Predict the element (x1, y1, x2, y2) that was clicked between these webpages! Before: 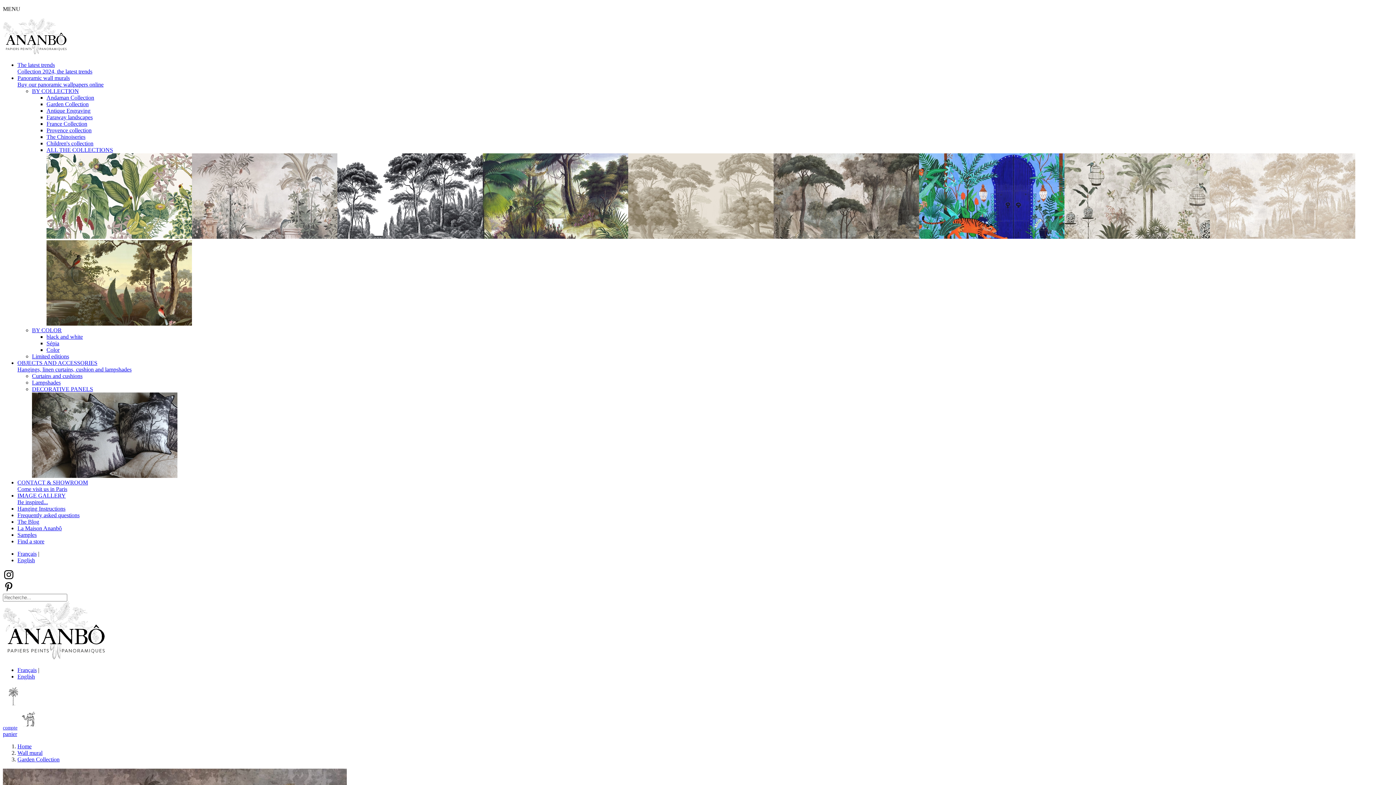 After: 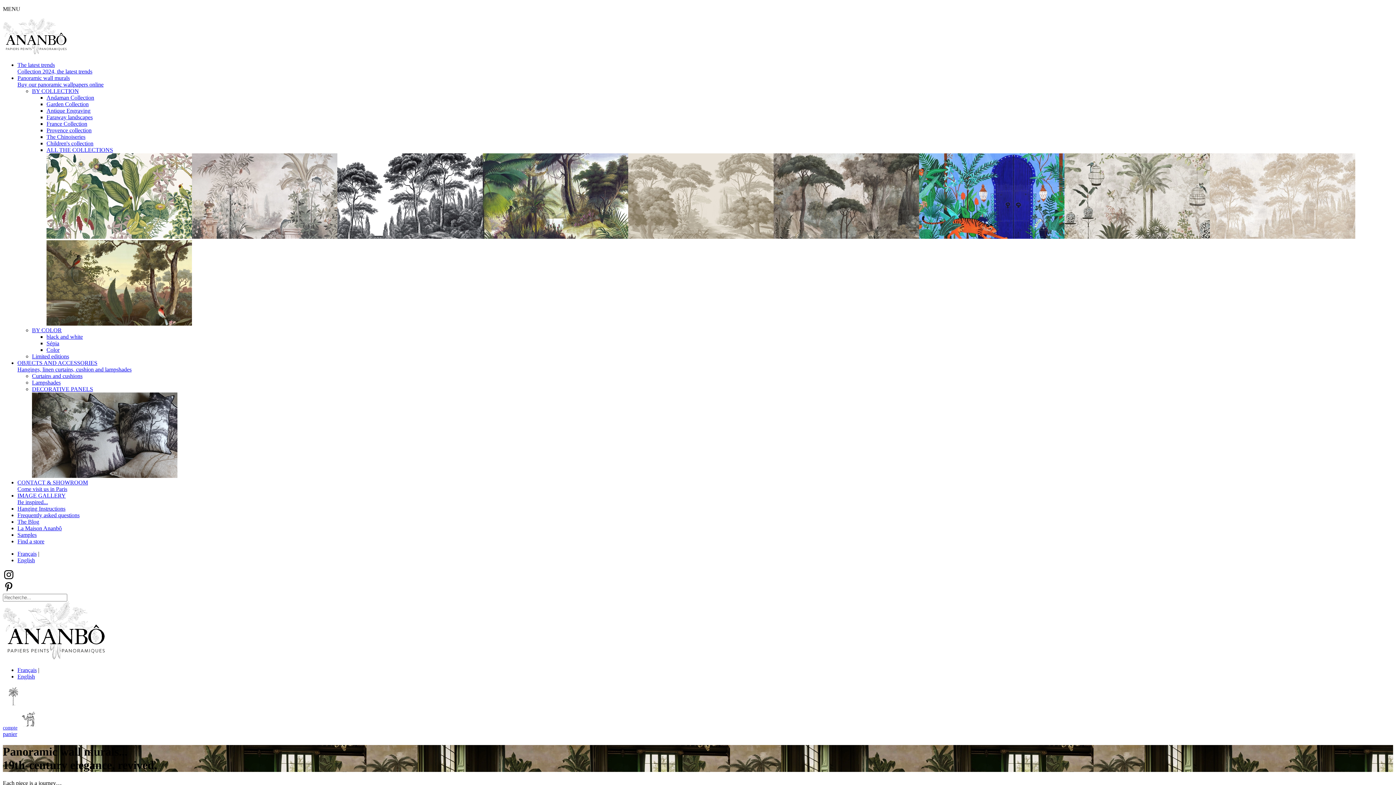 Action: bbox: (17, 743, 31, 749) label: Home